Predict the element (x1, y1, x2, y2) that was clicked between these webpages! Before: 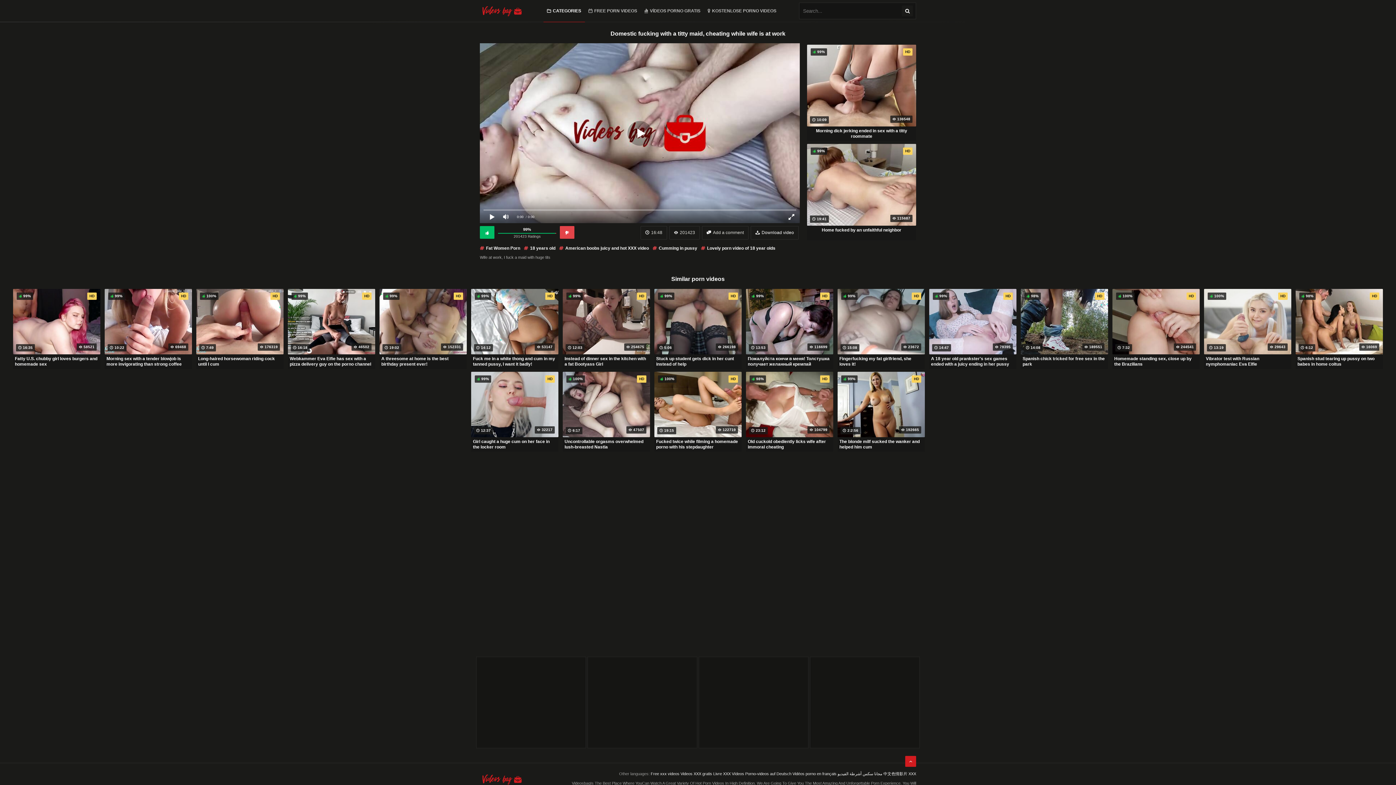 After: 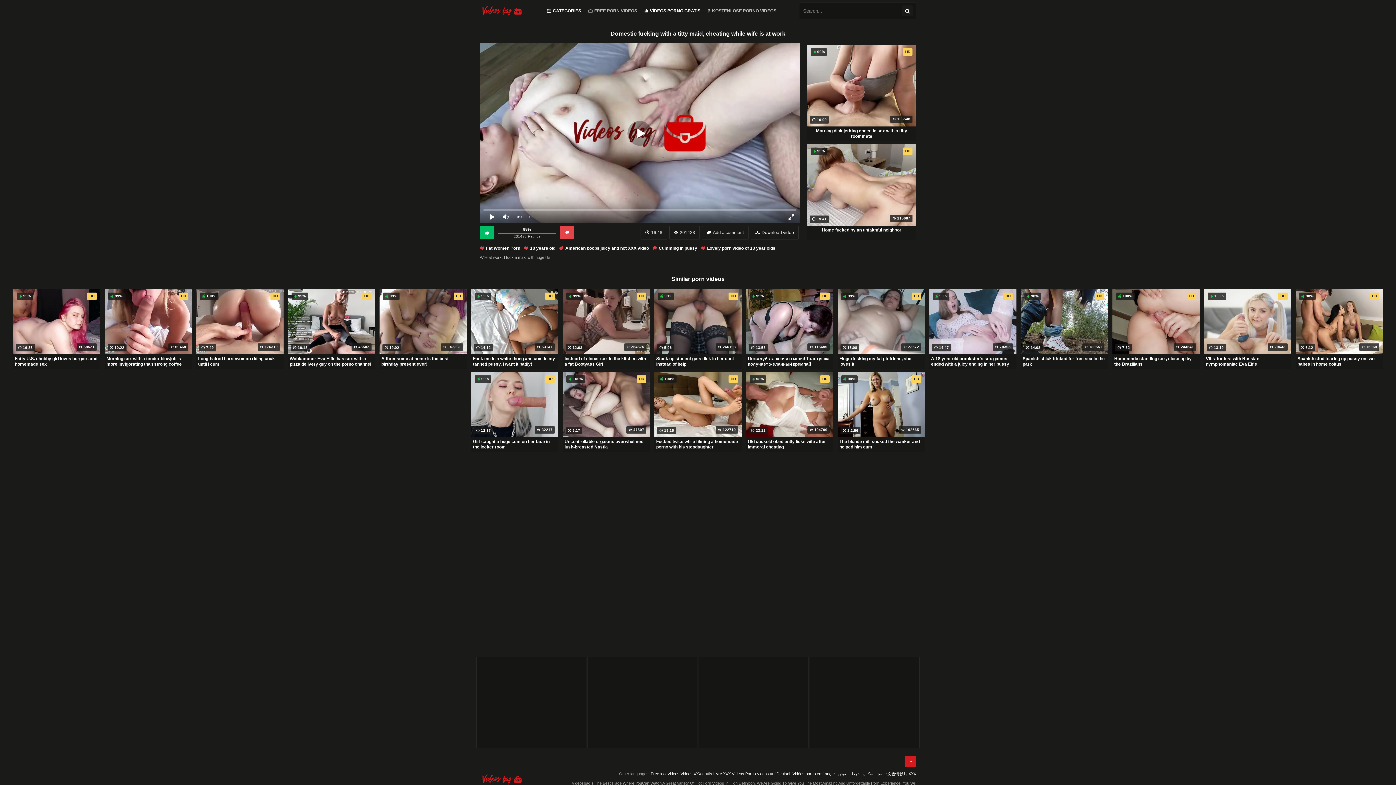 Action: bbox: (640, 0, 704, 21) label: VÍDEOS PORNO GRATIS